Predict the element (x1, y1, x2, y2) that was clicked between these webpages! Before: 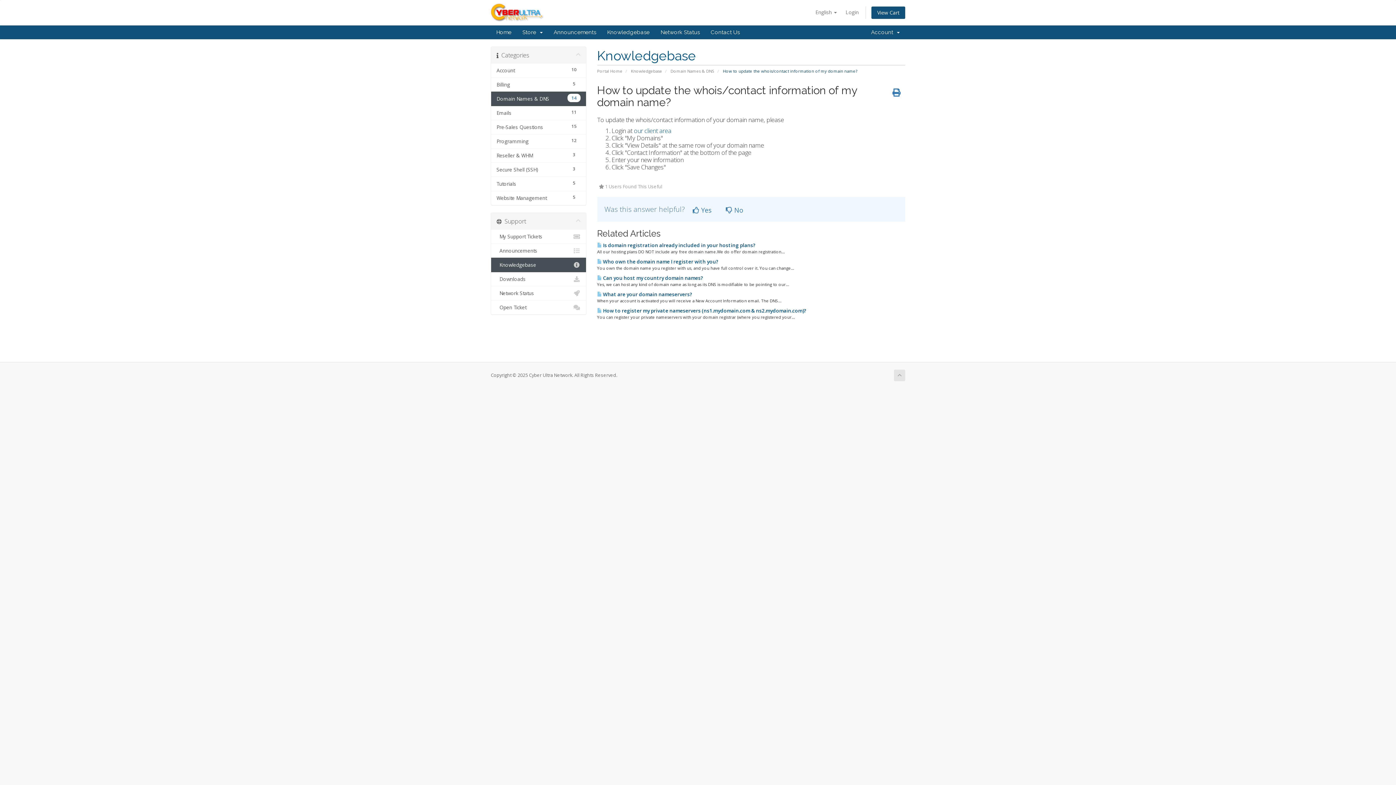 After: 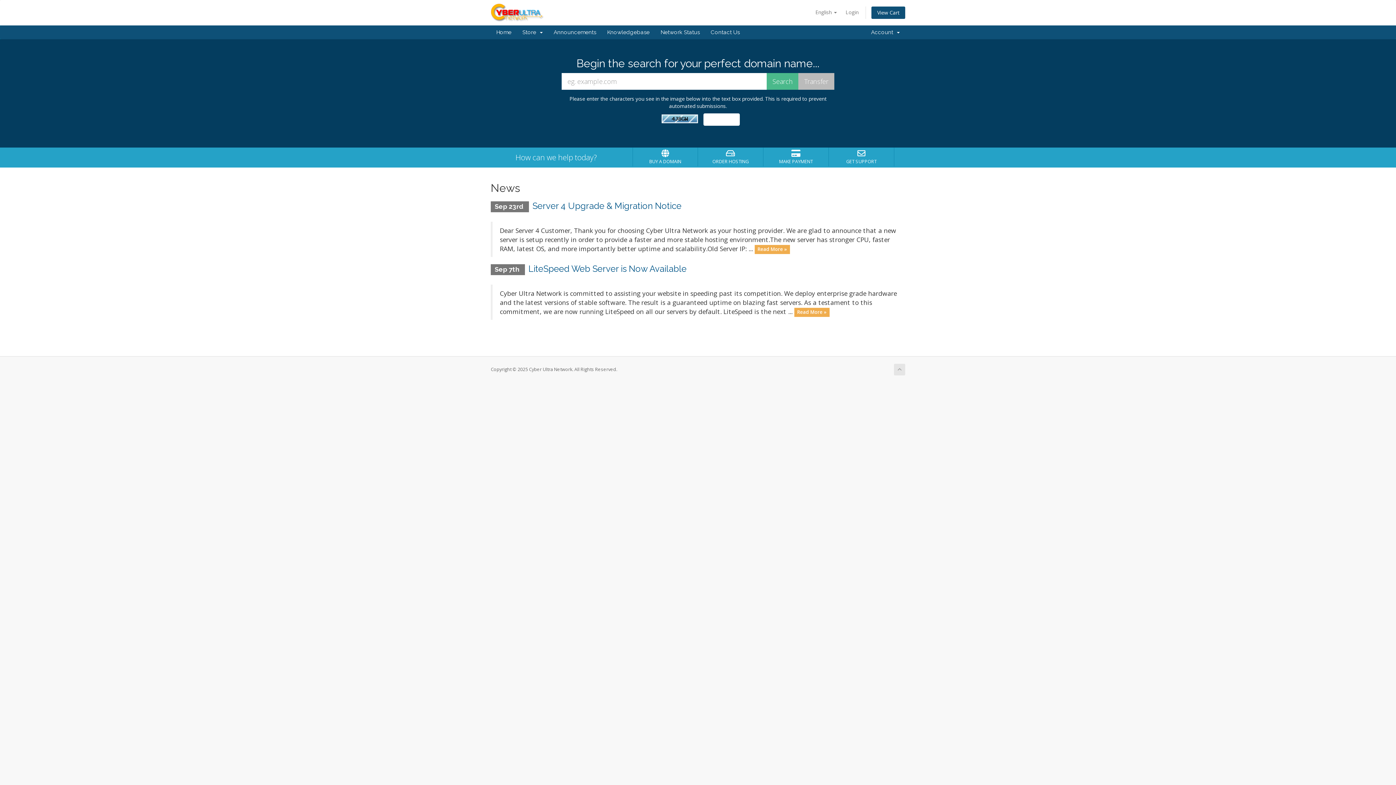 Action: label: Portal Home bbox: (597, 68, 622, 73)